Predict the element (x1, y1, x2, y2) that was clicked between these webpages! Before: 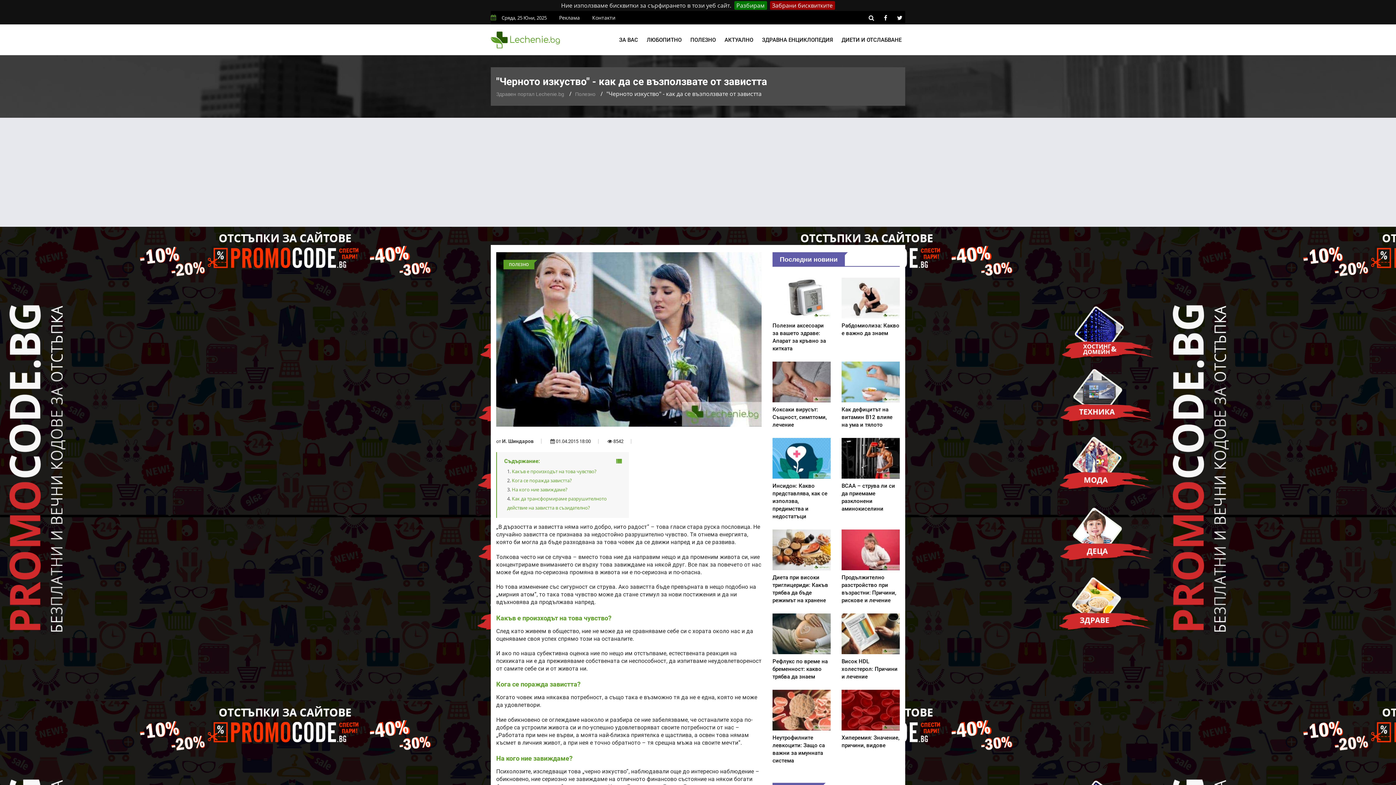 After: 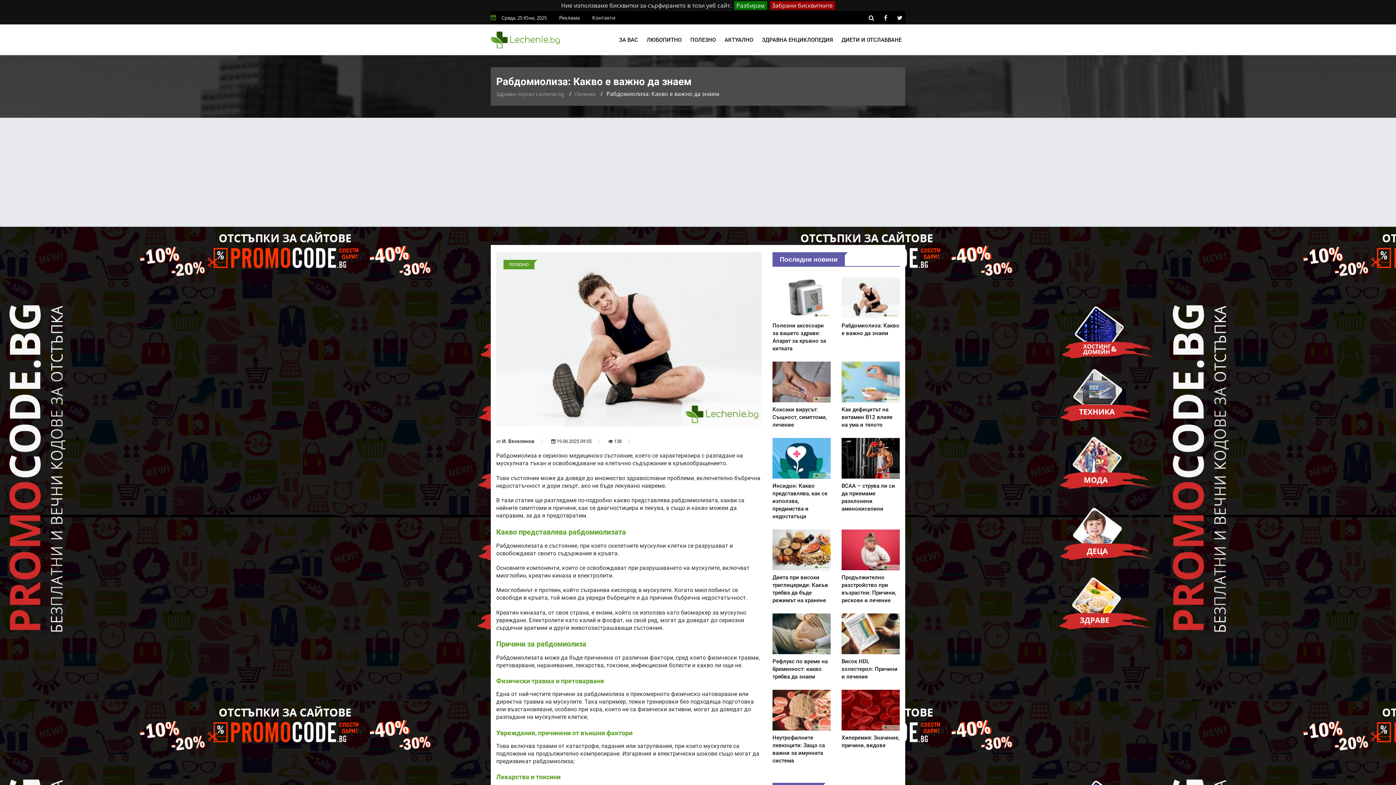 Action: bbox: (841, 277, 900, 337) label: Рабдомиолиза: Какво е важно да знаем